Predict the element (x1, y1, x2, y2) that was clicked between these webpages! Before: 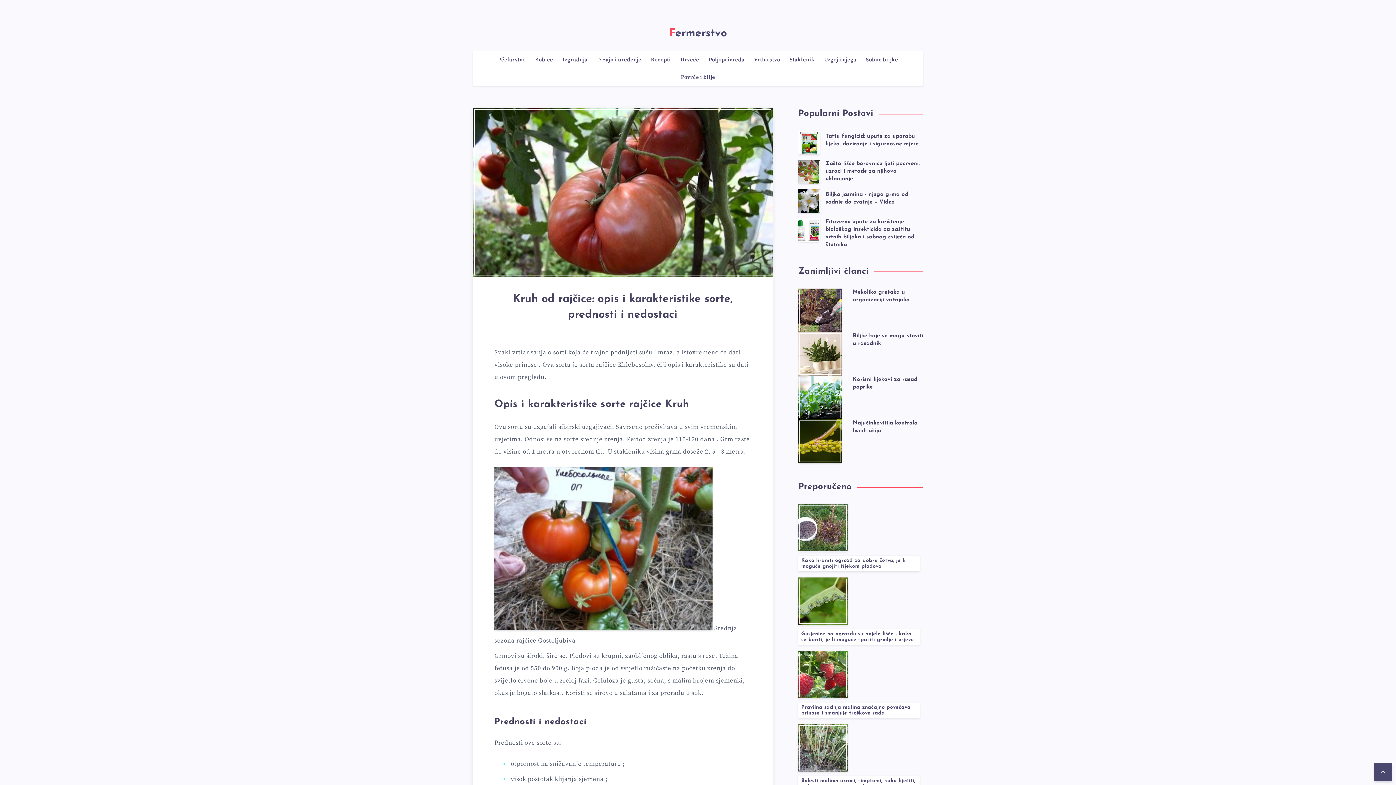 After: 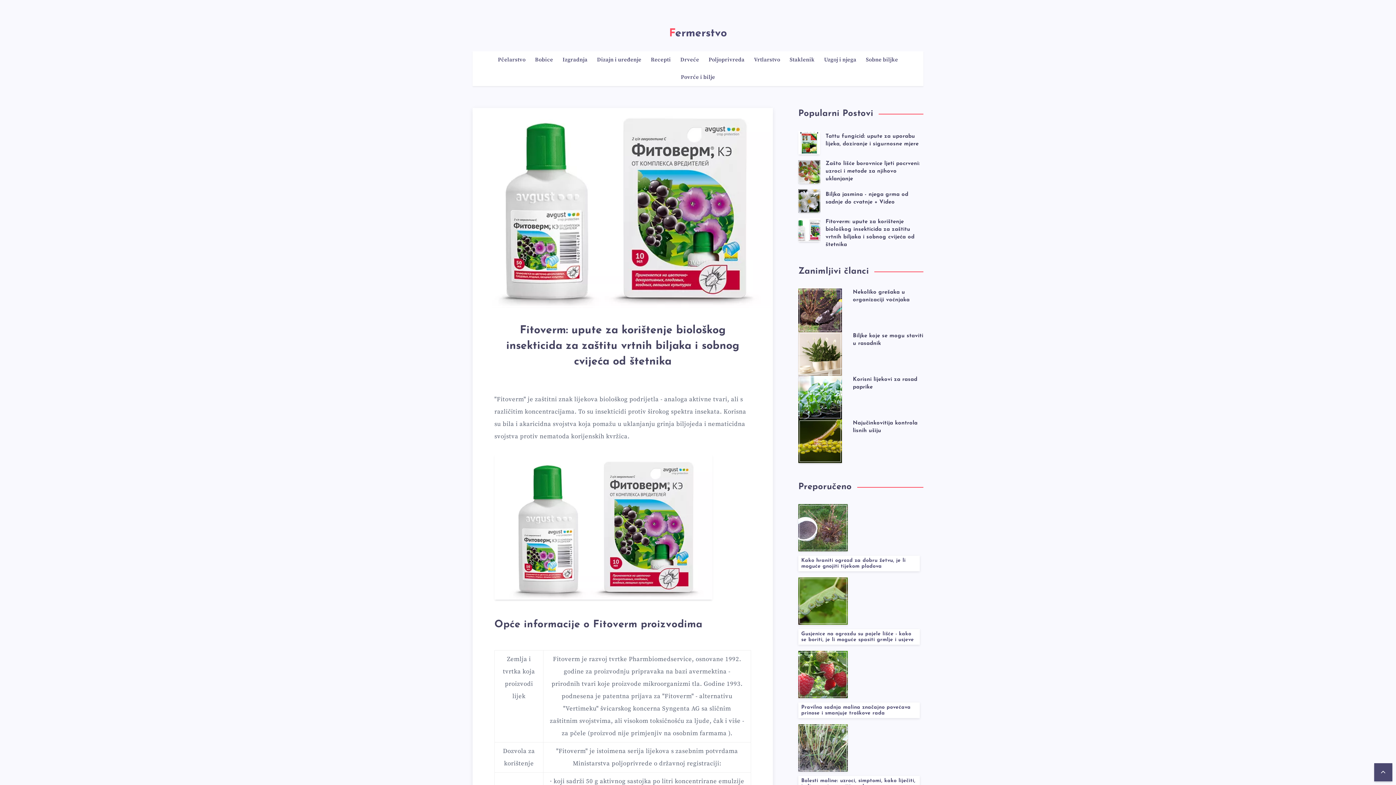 Action: bbox: (825, 219, 914, 249) label: Fitoverm: upute za korištenje biološkog insekticida za zaštitu vrtnih biljaka i sobnog cvijeća od štetnika